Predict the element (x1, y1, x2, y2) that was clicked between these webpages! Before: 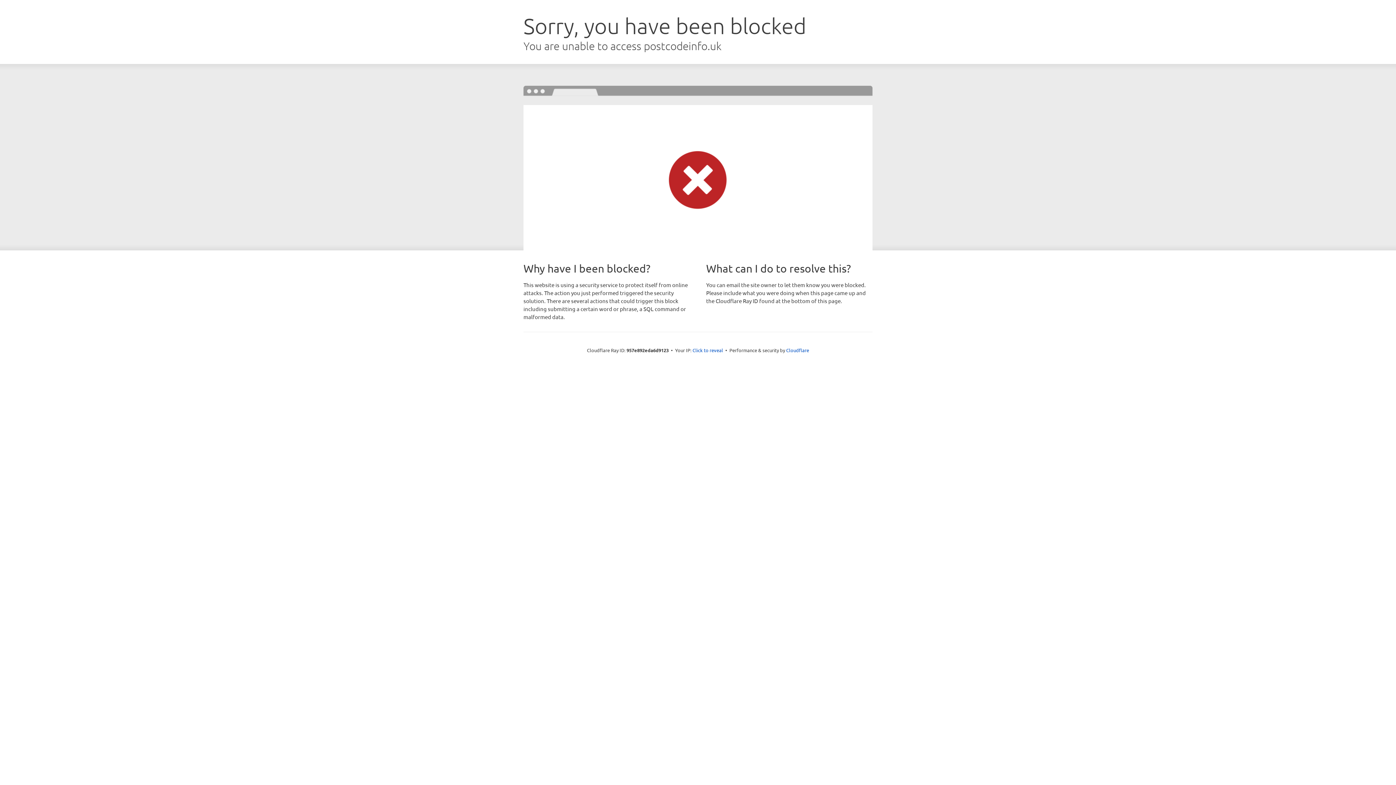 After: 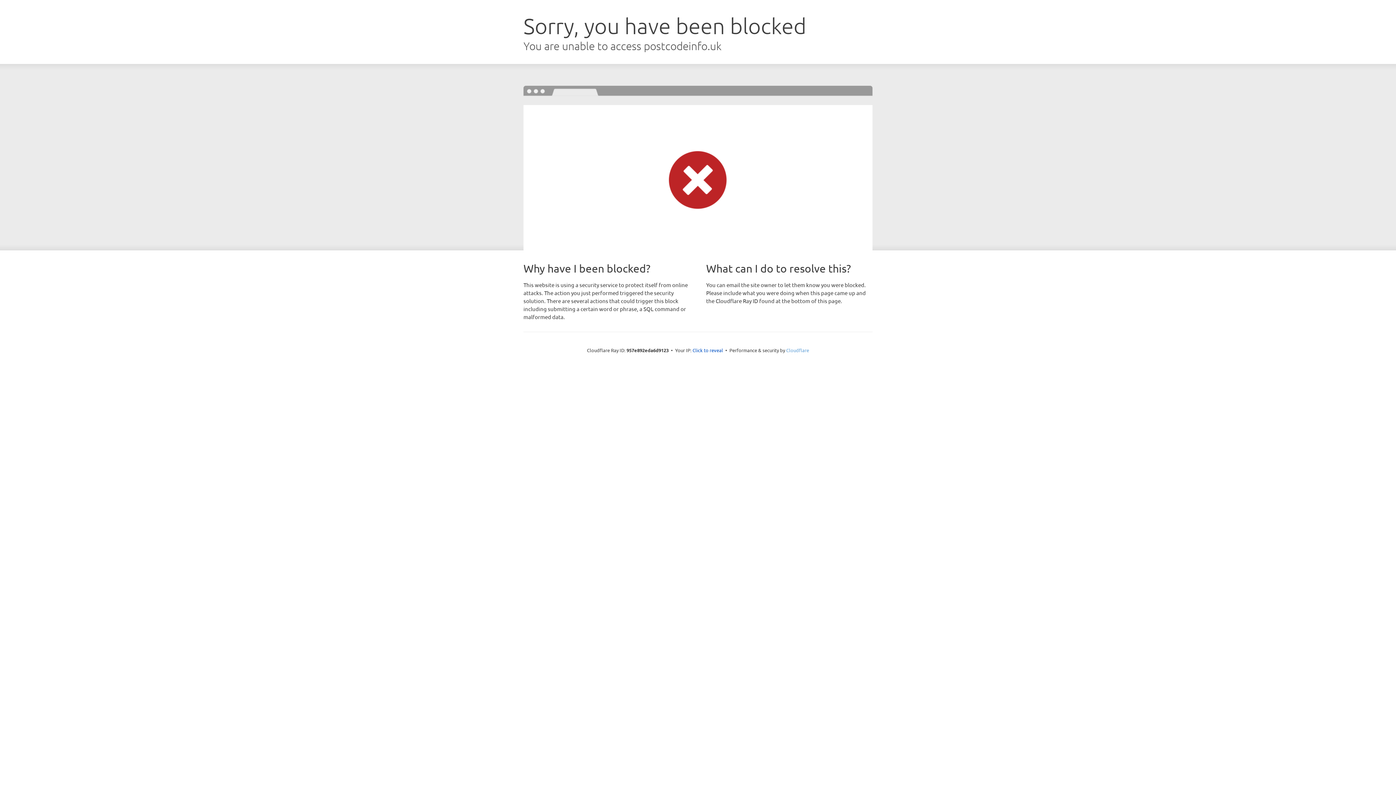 Action: bbox: (786, 347, 809, 353) label: Cloudflare